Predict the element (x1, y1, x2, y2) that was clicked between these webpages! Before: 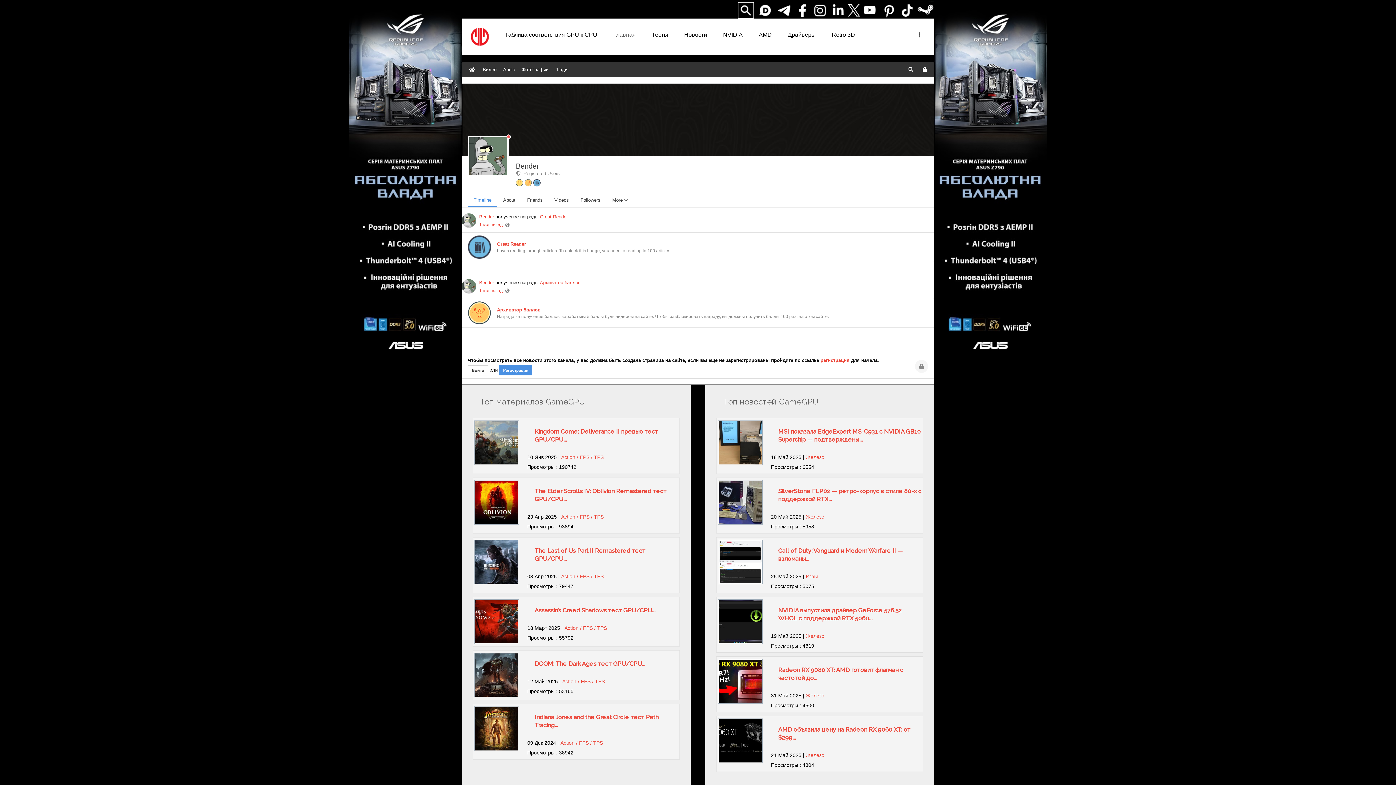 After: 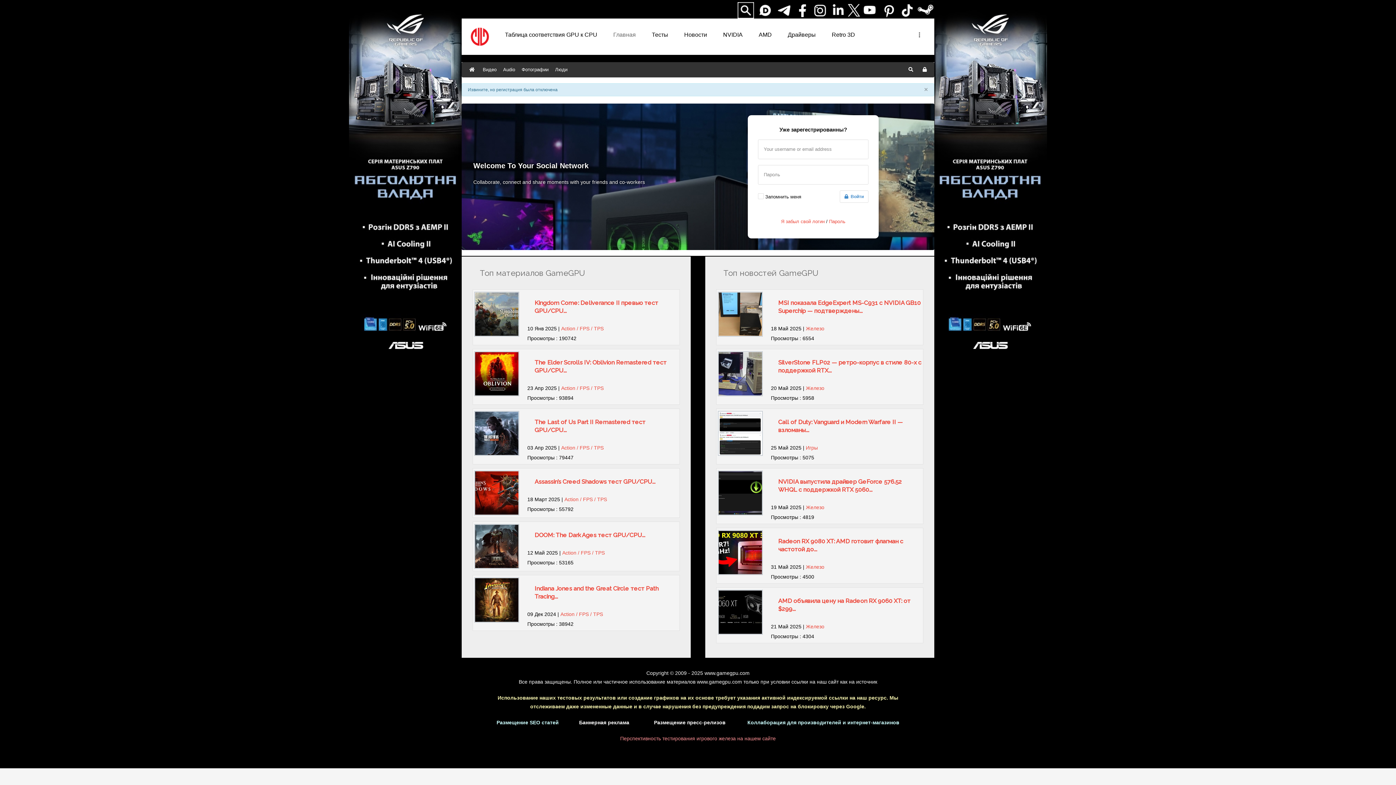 Action: label: Регистрация bbox: (499, 365, 532, 375)